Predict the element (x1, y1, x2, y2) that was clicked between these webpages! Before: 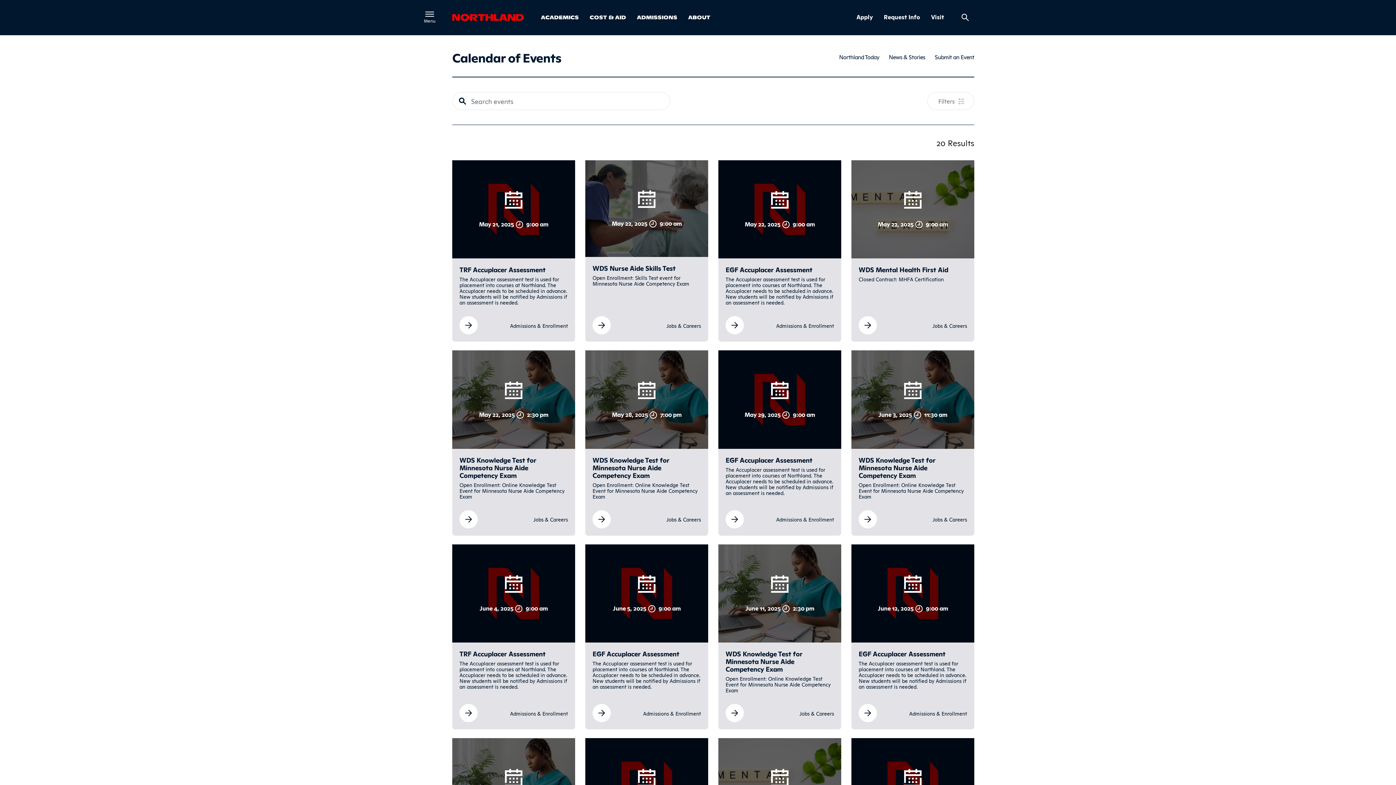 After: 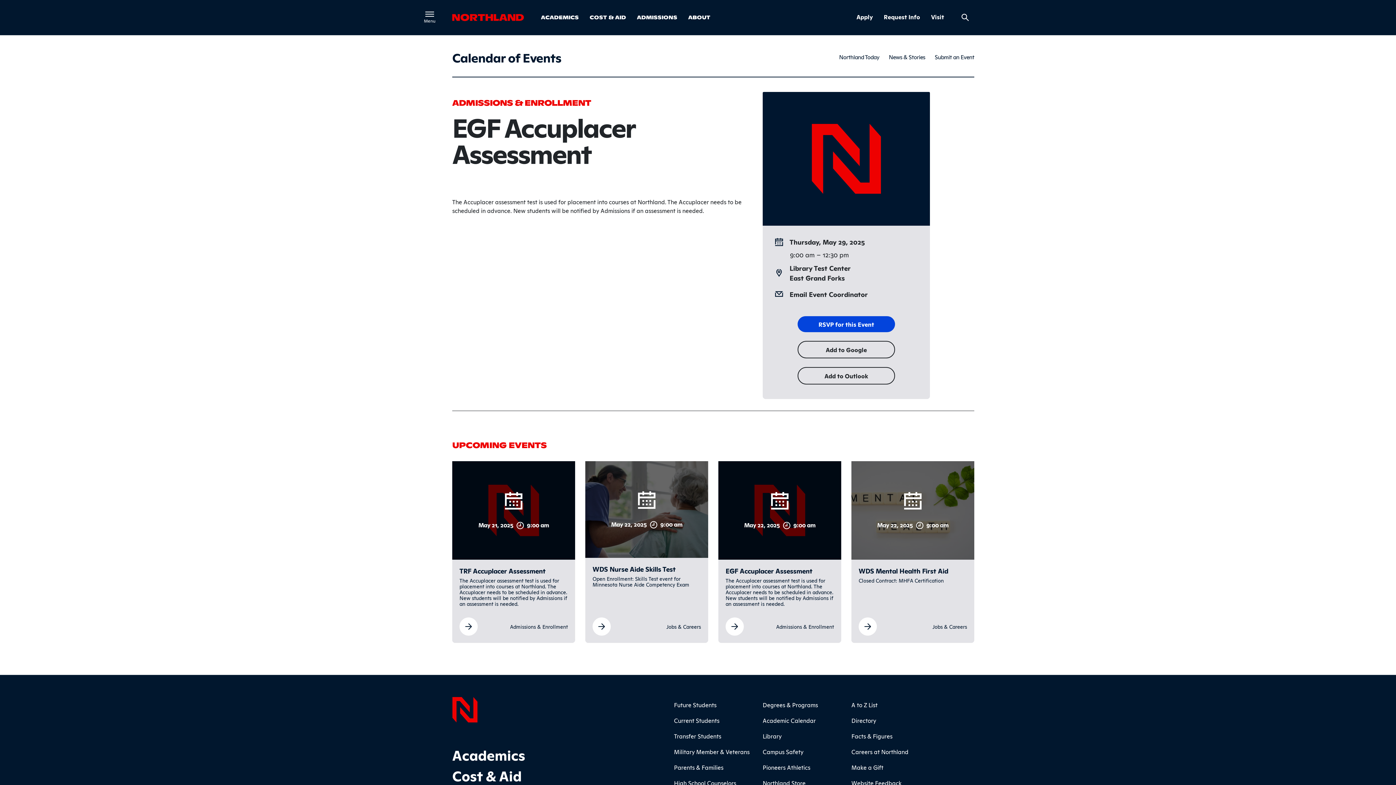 Action: bbox: (725, 515, 744, 521) label: EGF Accuplacer Assessment